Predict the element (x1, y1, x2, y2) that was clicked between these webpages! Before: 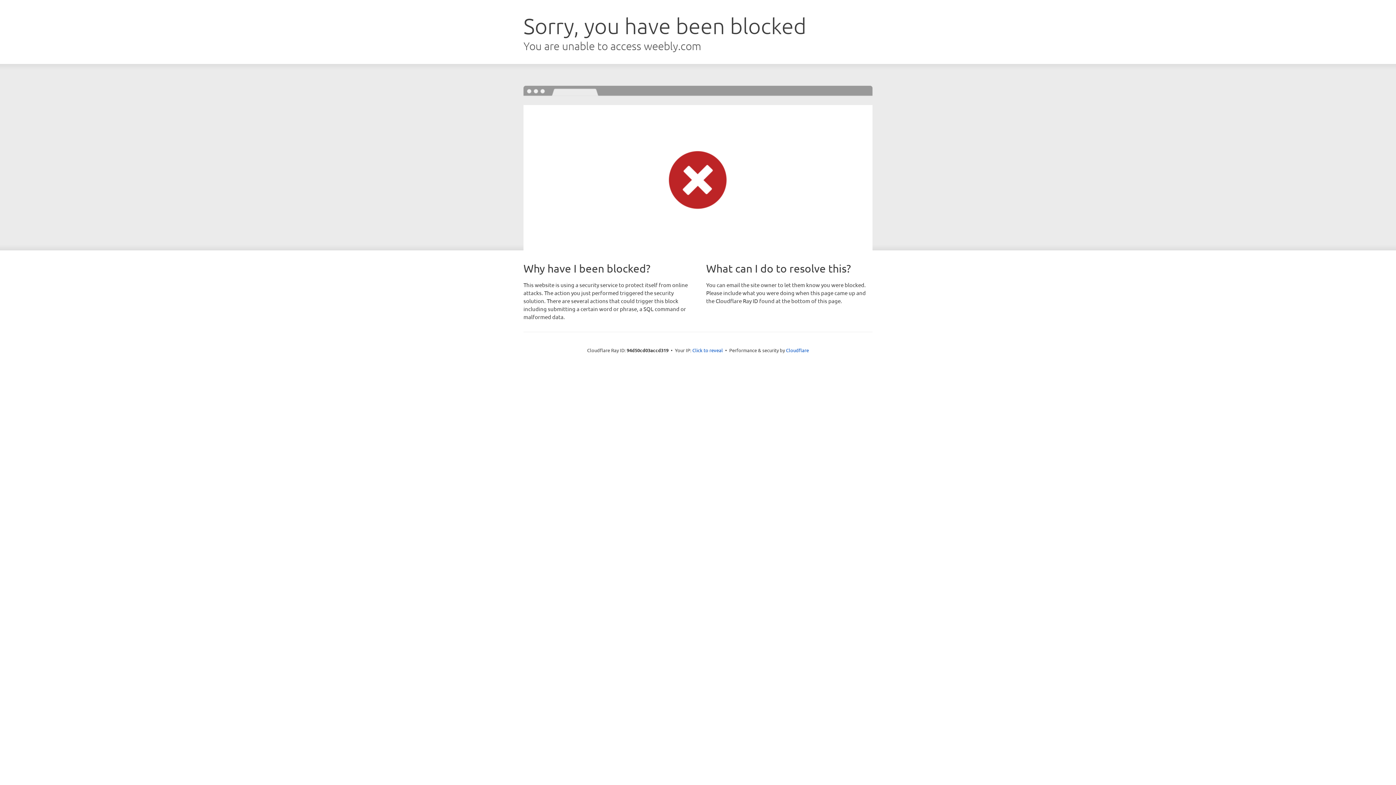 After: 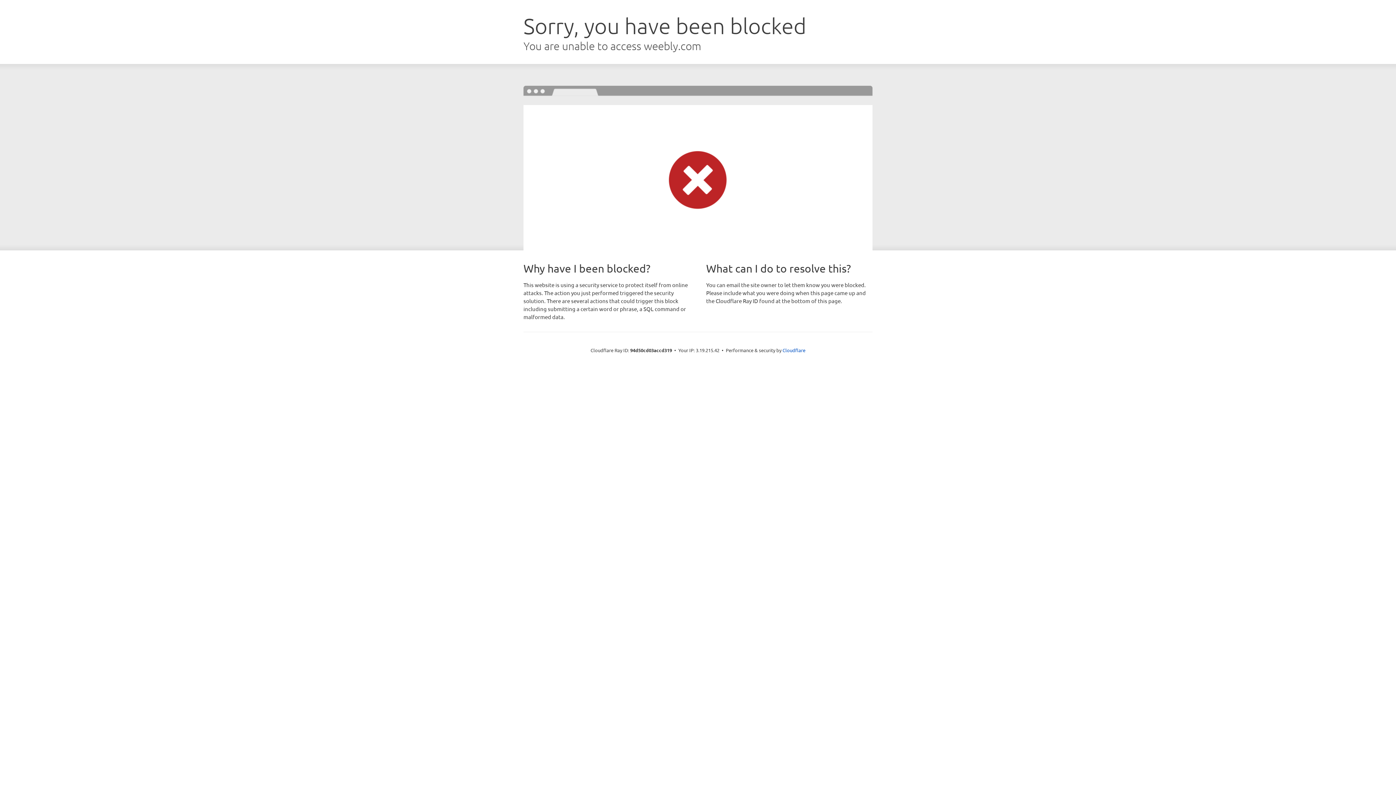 Action: bbox: (692, 346, 723, 353) label: Click to reveal